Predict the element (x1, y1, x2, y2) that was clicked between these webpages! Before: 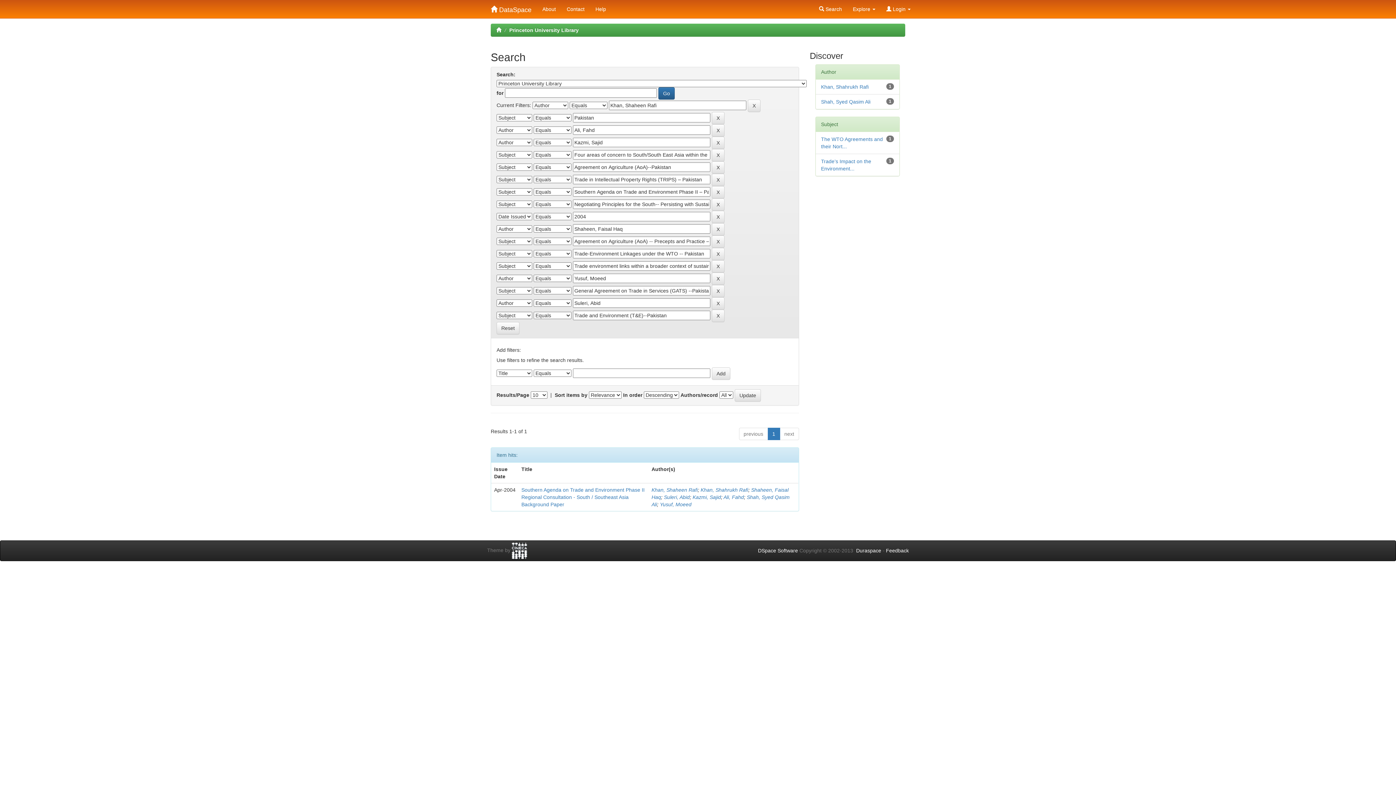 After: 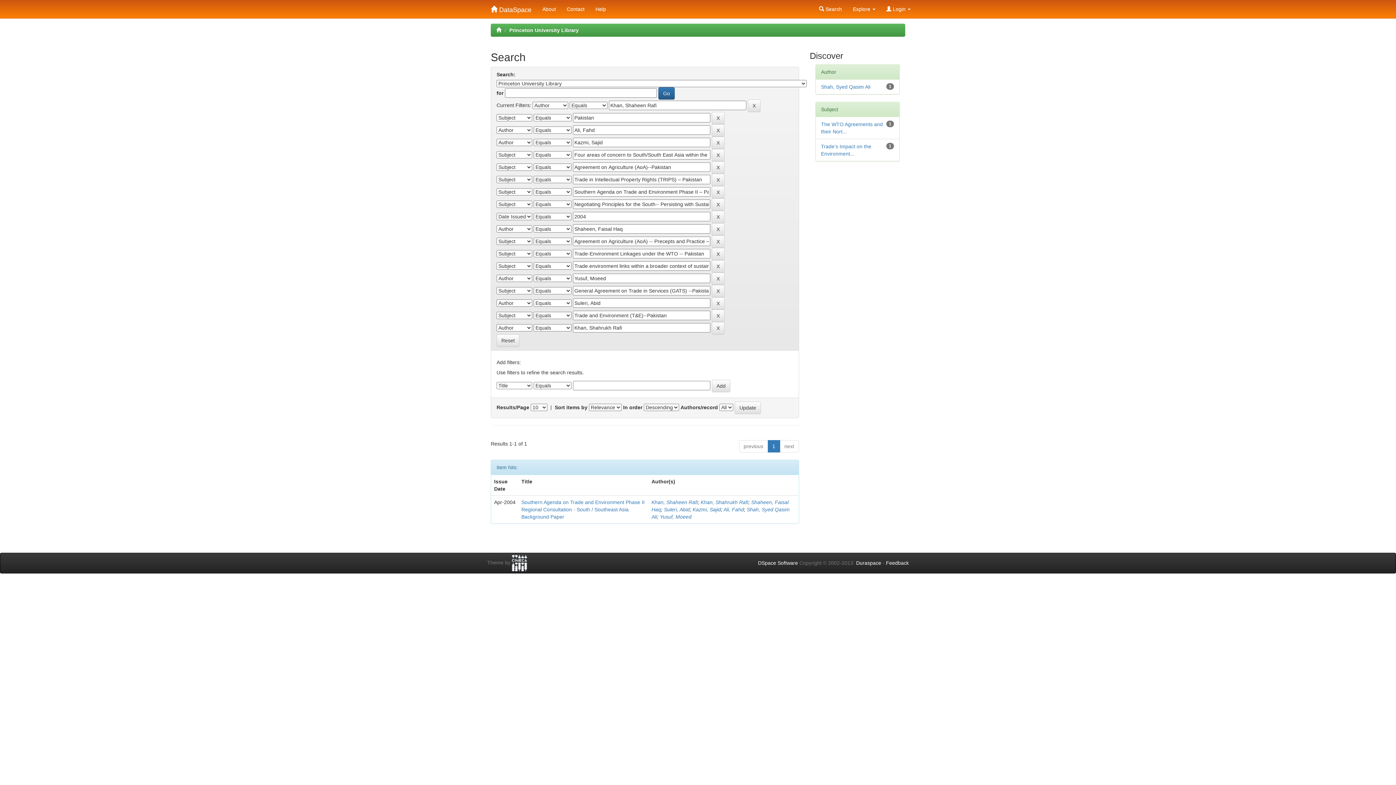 Action: bbox: (821, 84, 868, 89) label: Khan, Shahrukh Rafi